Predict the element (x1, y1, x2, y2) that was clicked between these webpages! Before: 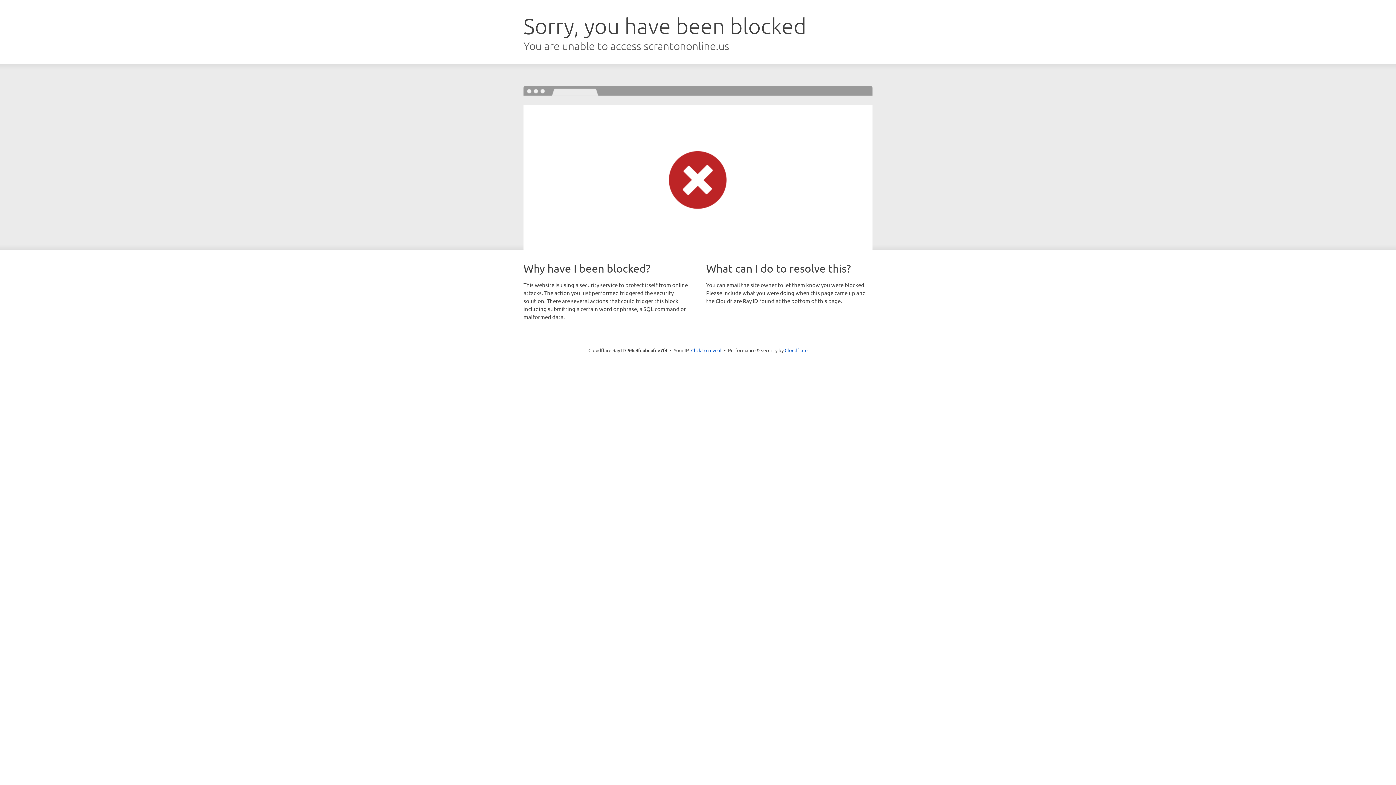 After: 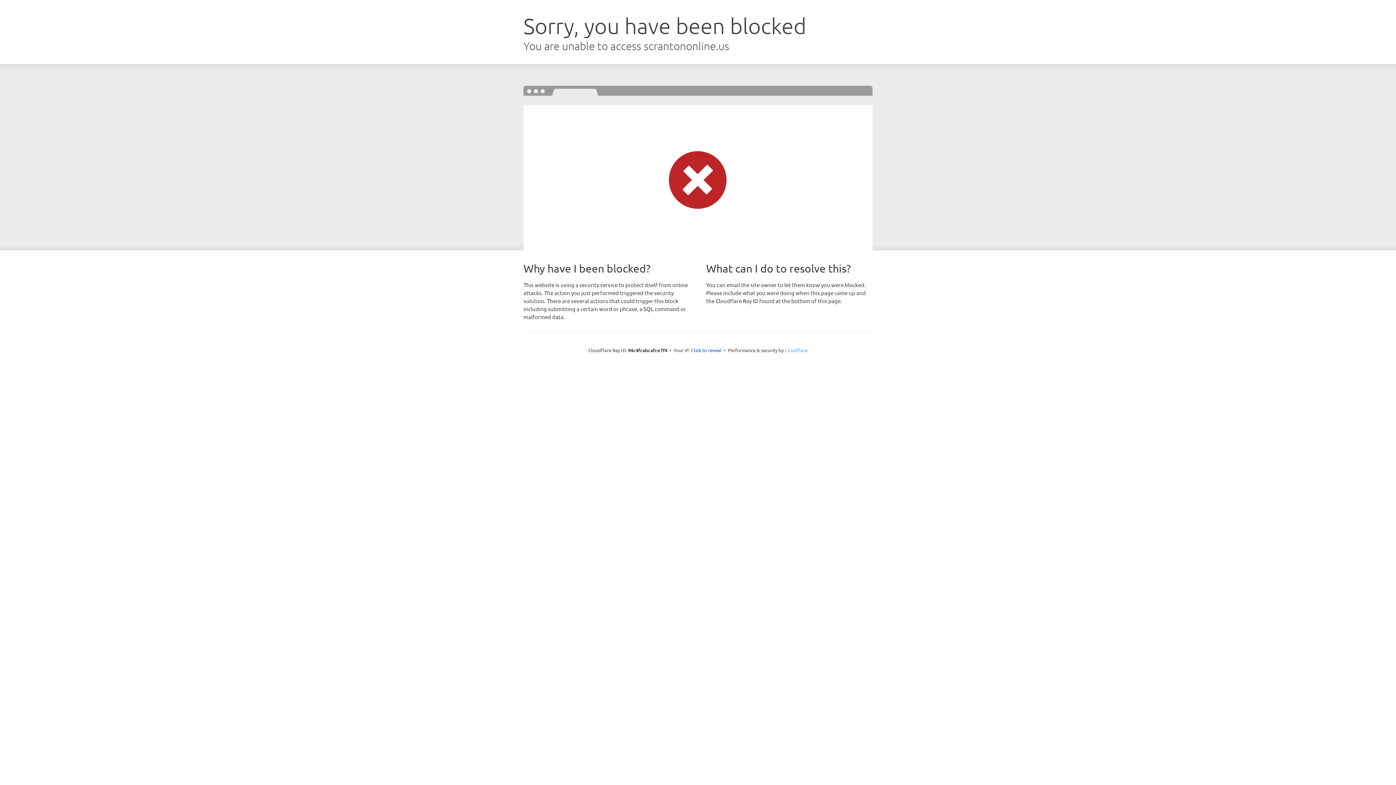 Action: bbox: (784, 347, 807, 353) label: Cloudflare